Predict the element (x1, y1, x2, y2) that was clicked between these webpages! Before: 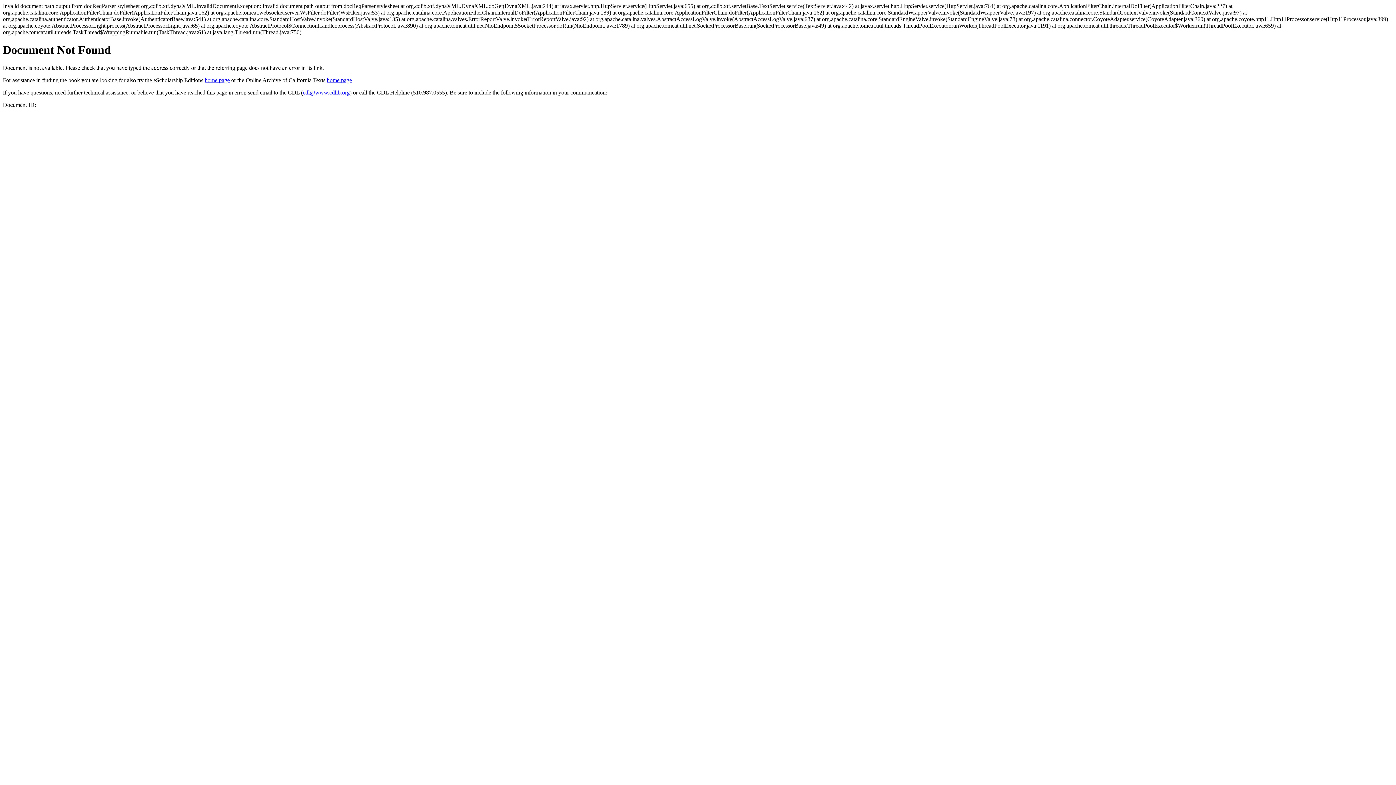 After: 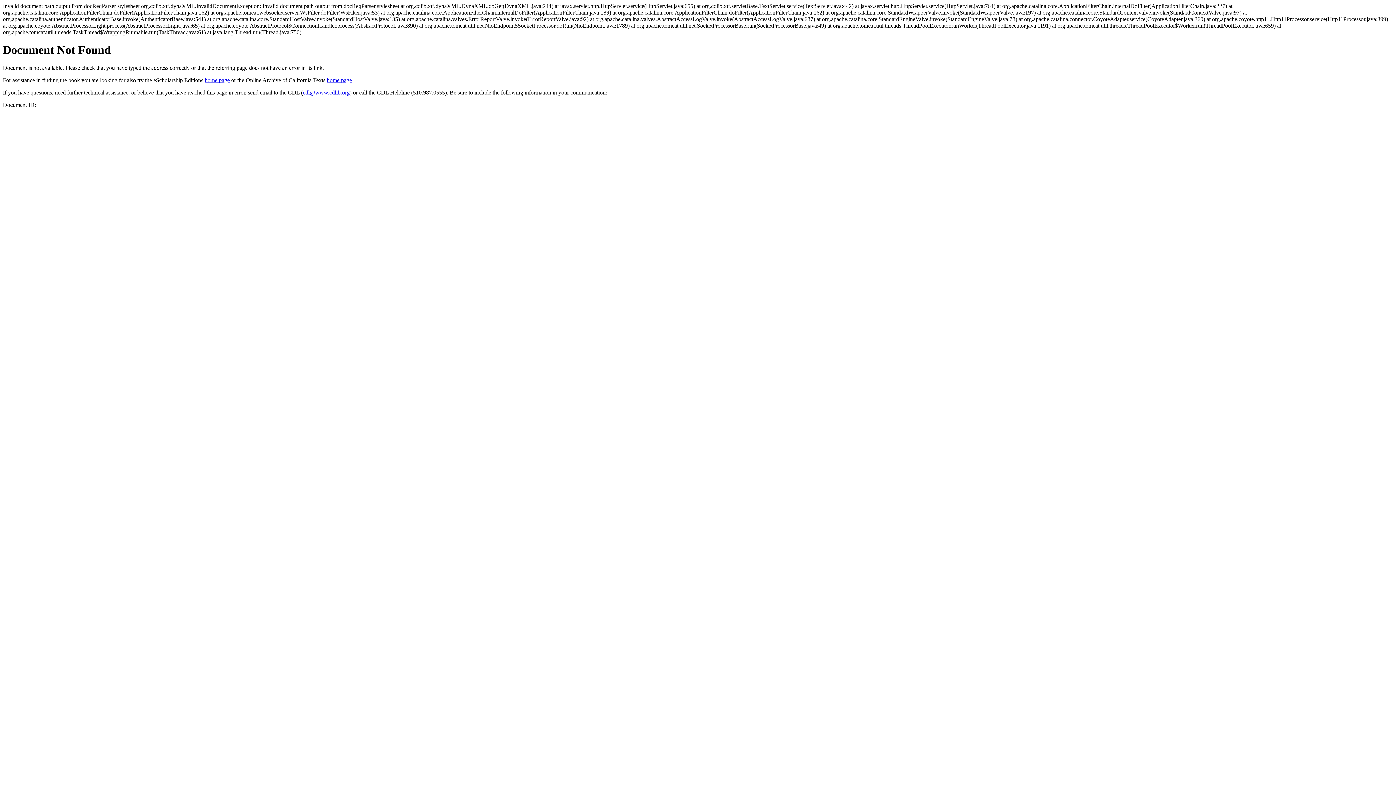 Action: bbox: (302, 89, 349, 95) label: cdl@www.cdlib.org